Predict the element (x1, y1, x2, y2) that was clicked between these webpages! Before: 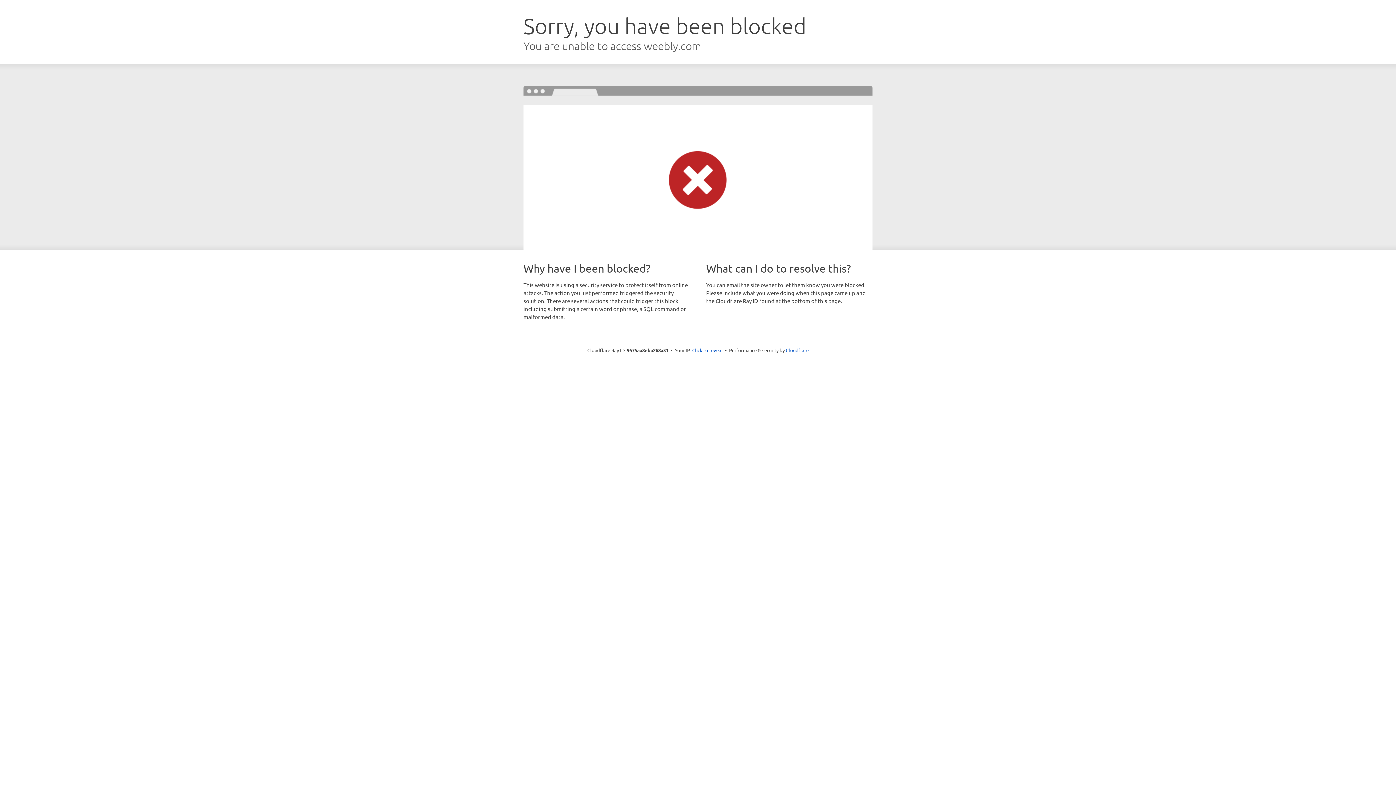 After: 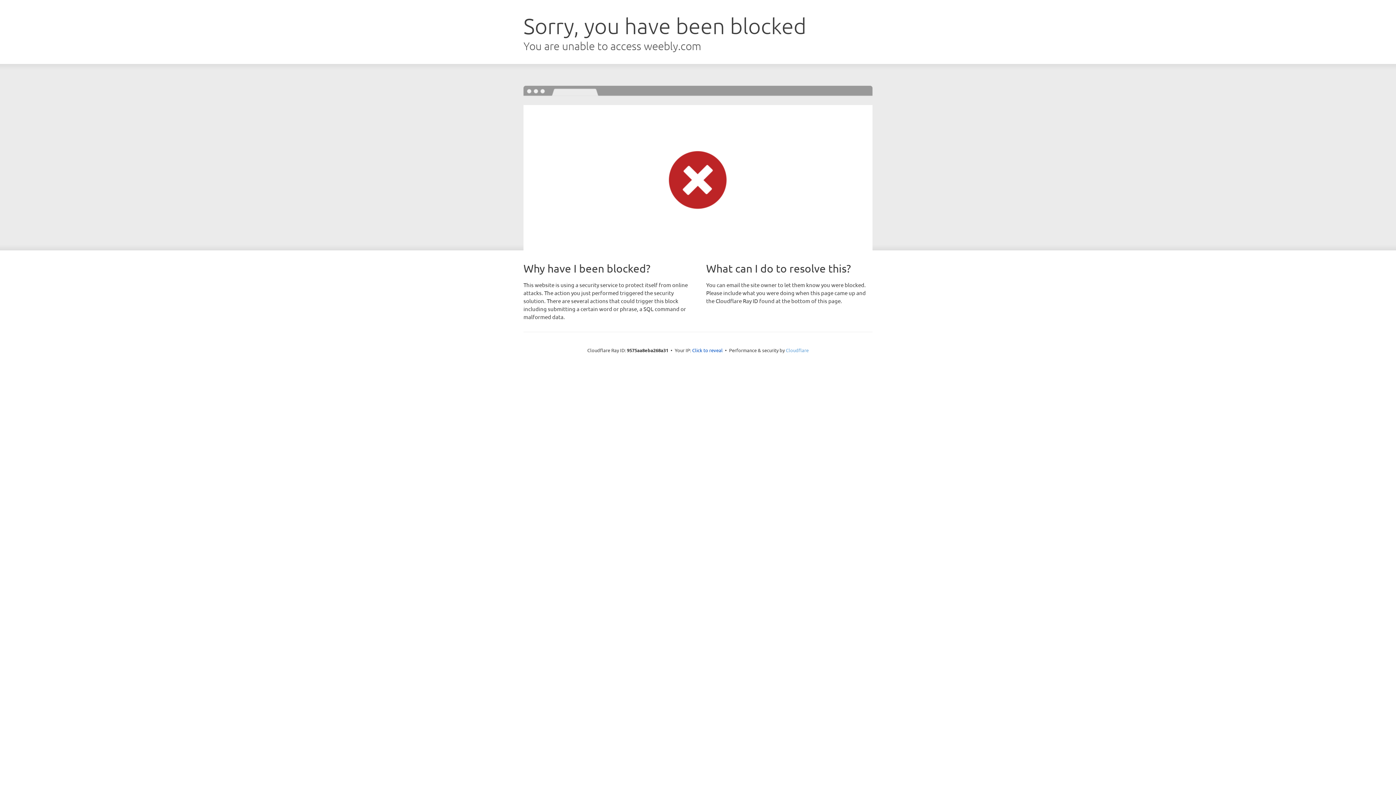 Action: label: Cloudflare bbox: (786, 347, 808, 353)